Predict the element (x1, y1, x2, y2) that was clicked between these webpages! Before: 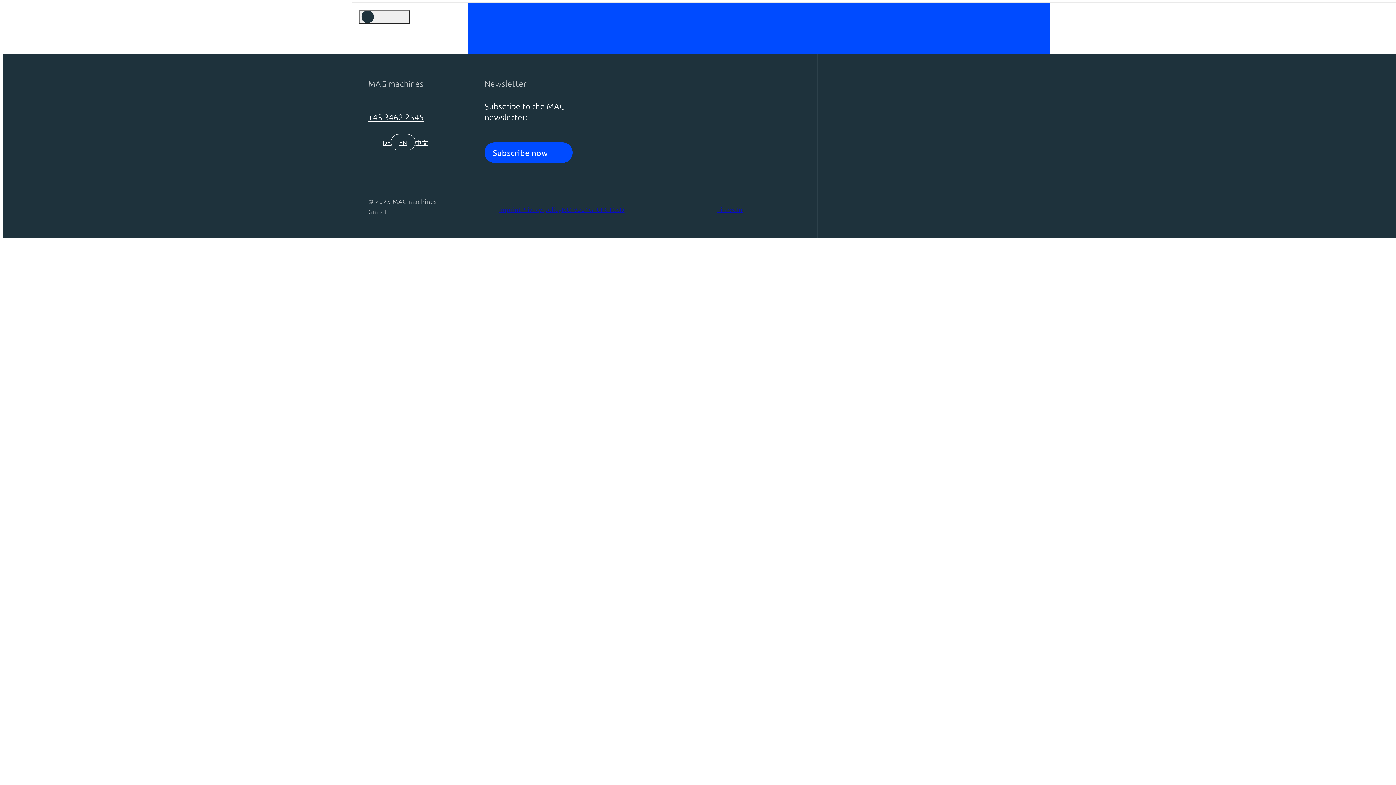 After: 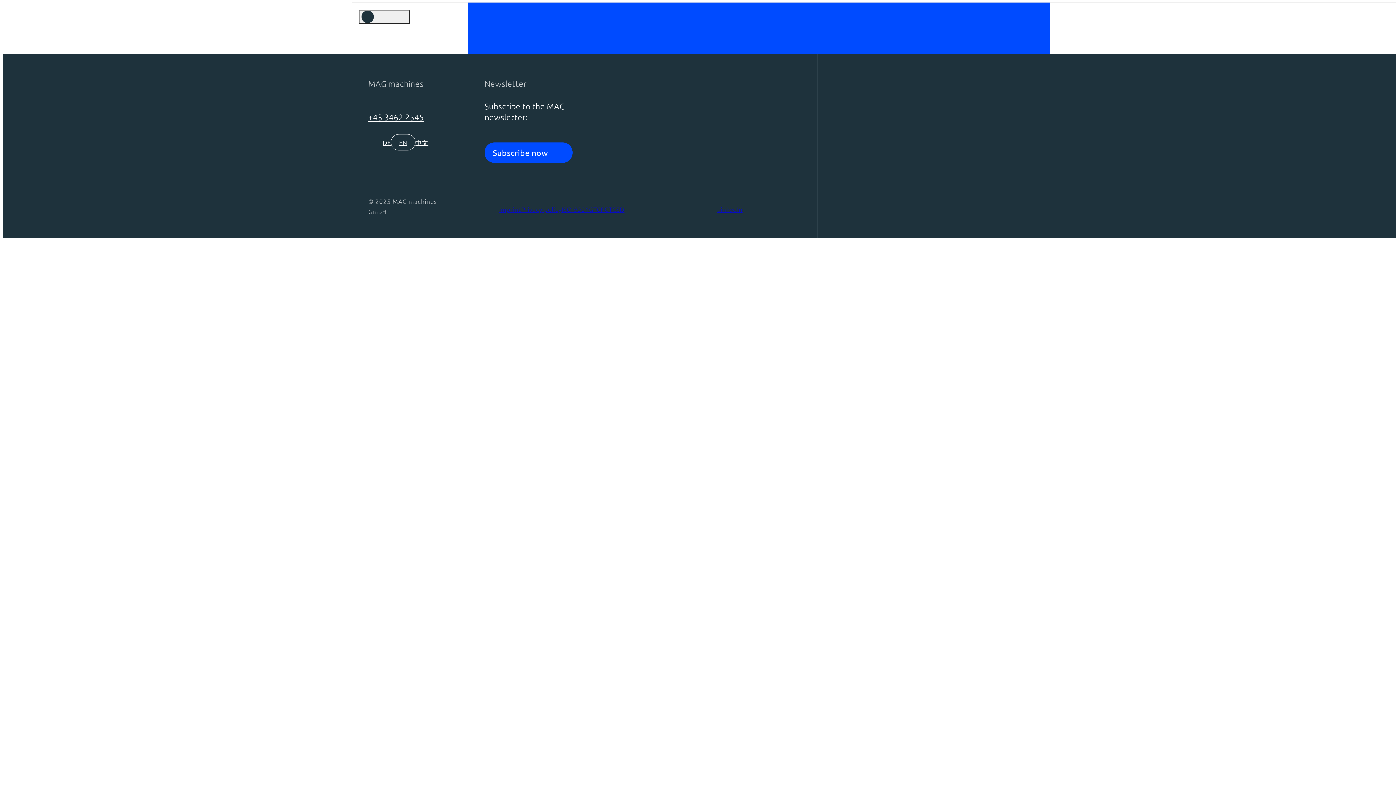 Action: label: EN bbox: (399, 134, 407, 150)